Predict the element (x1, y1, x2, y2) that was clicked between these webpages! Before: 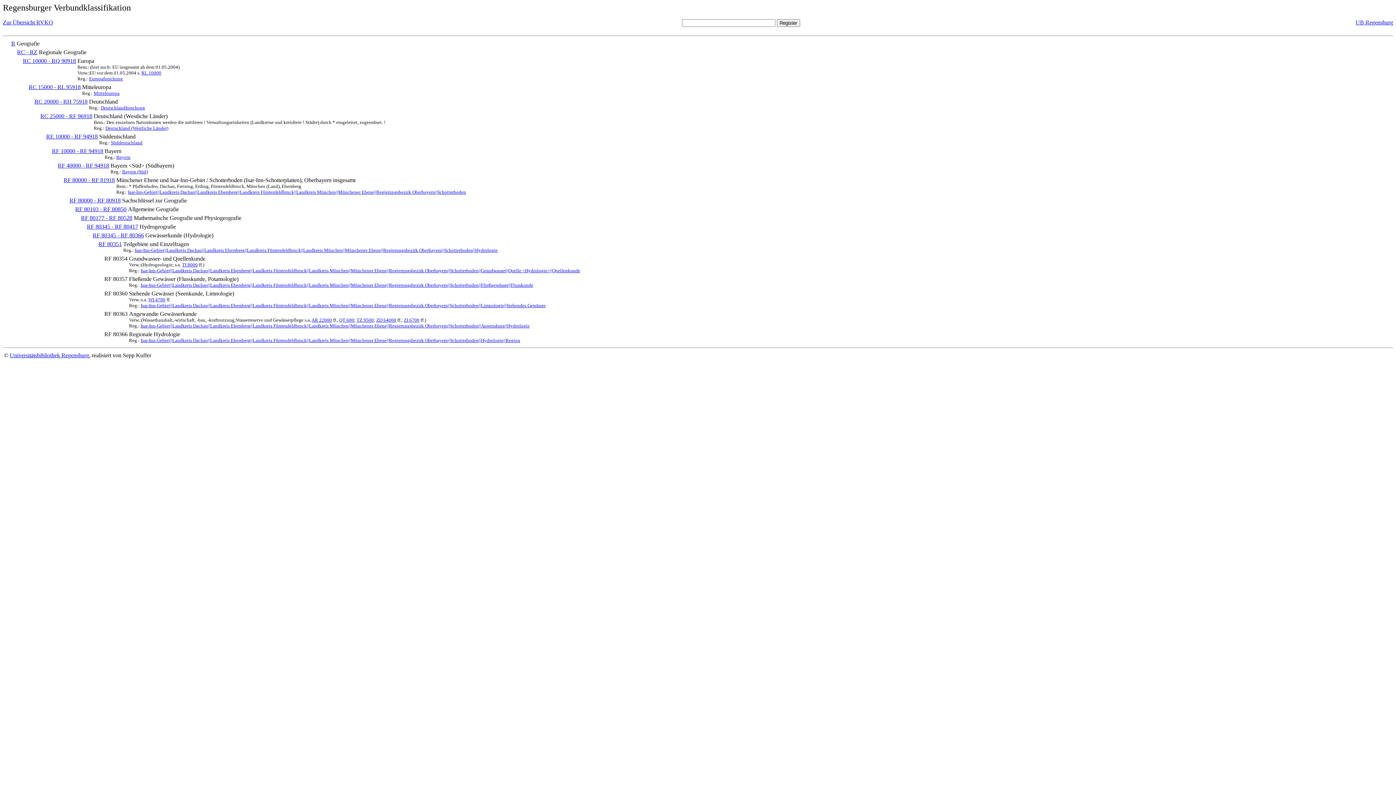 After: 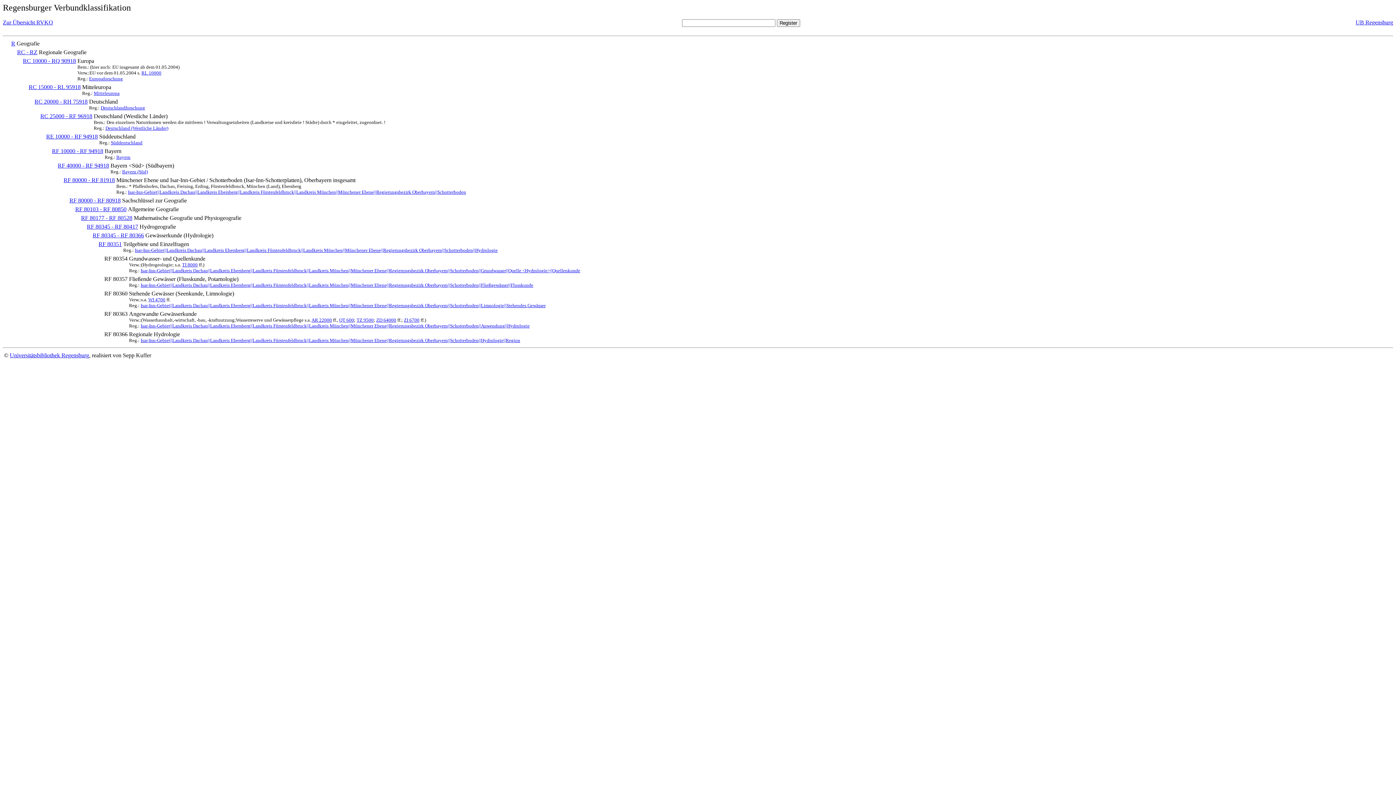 Action: bbox: (98, 241, 121, 247) label: RF 80351